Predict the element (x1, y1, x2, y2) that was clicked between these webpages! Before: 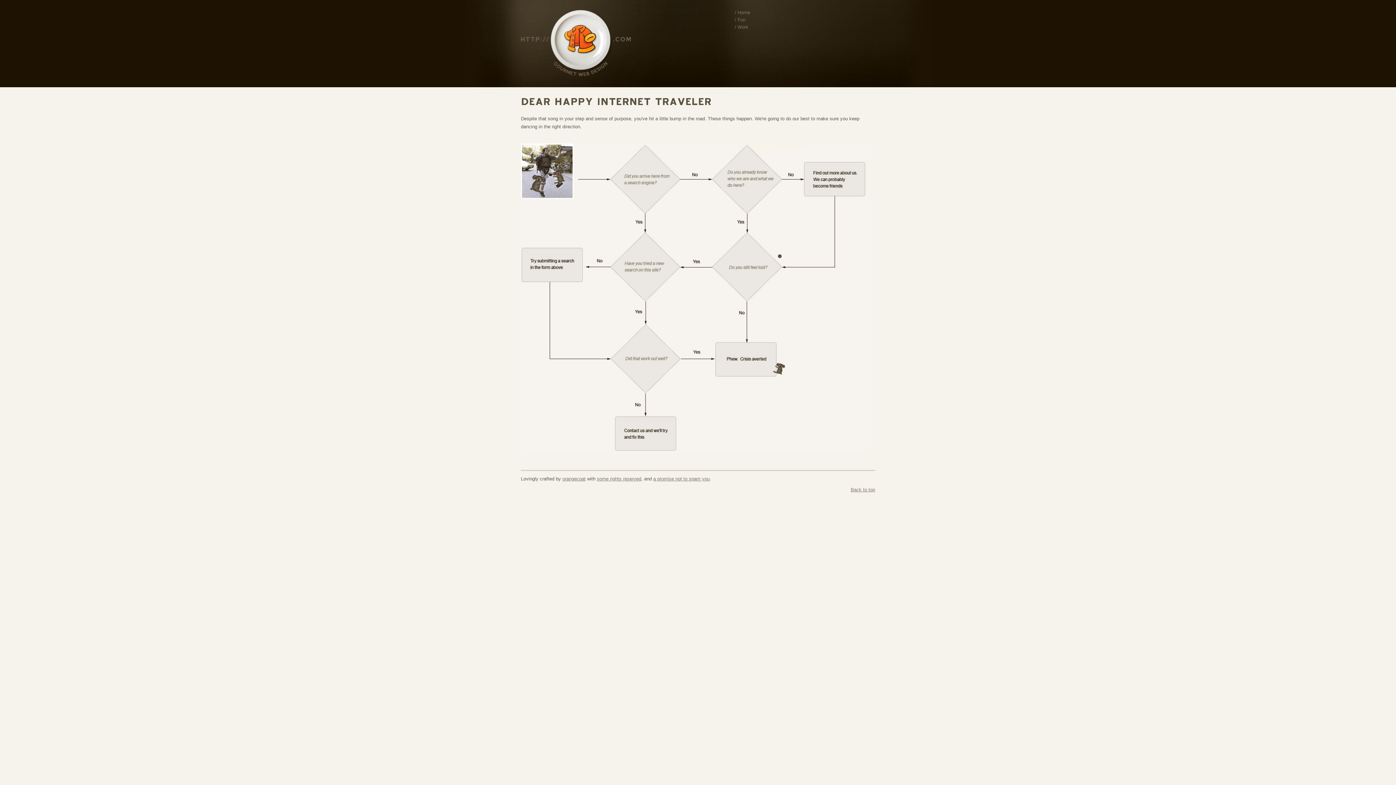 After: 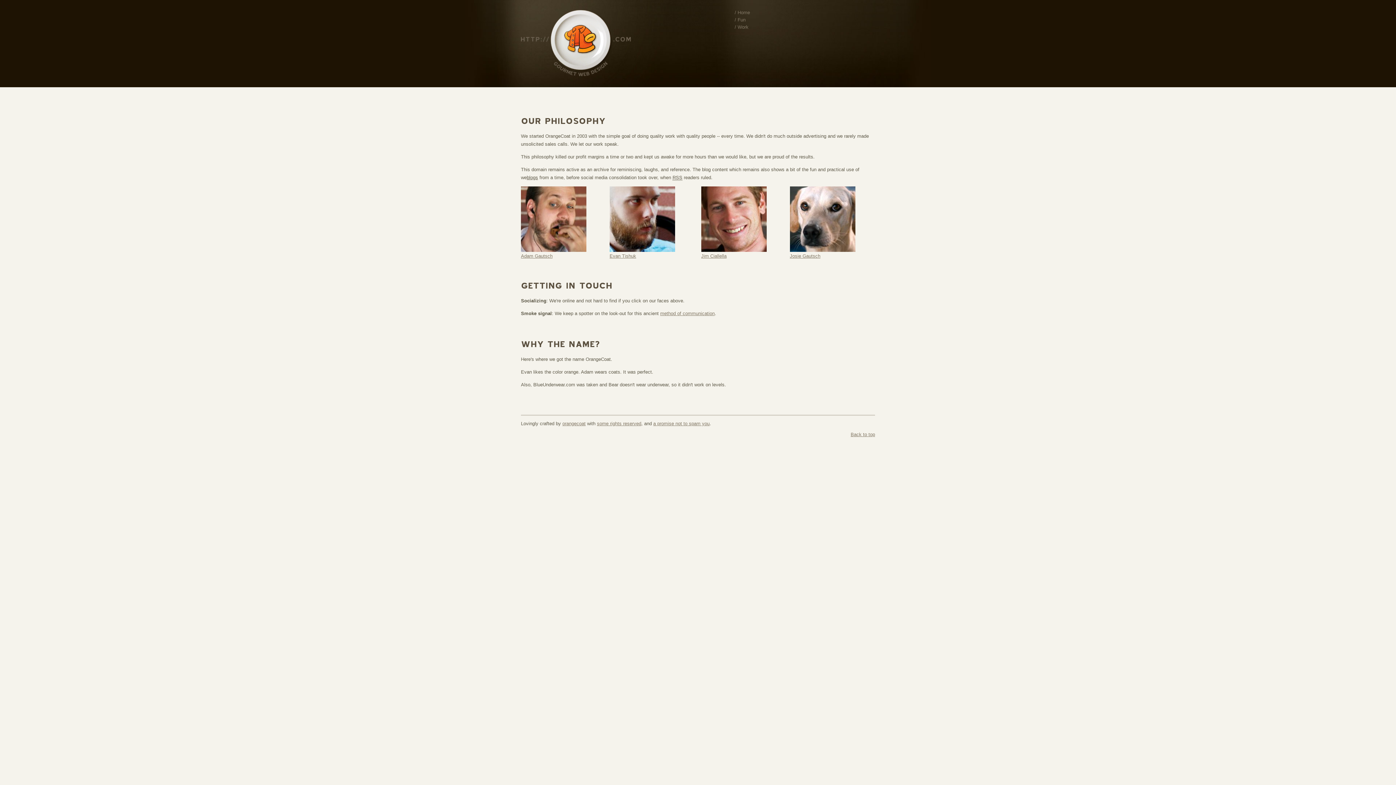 Action: bbox: (521, 9, 637, 76) label: ORANGECOAT